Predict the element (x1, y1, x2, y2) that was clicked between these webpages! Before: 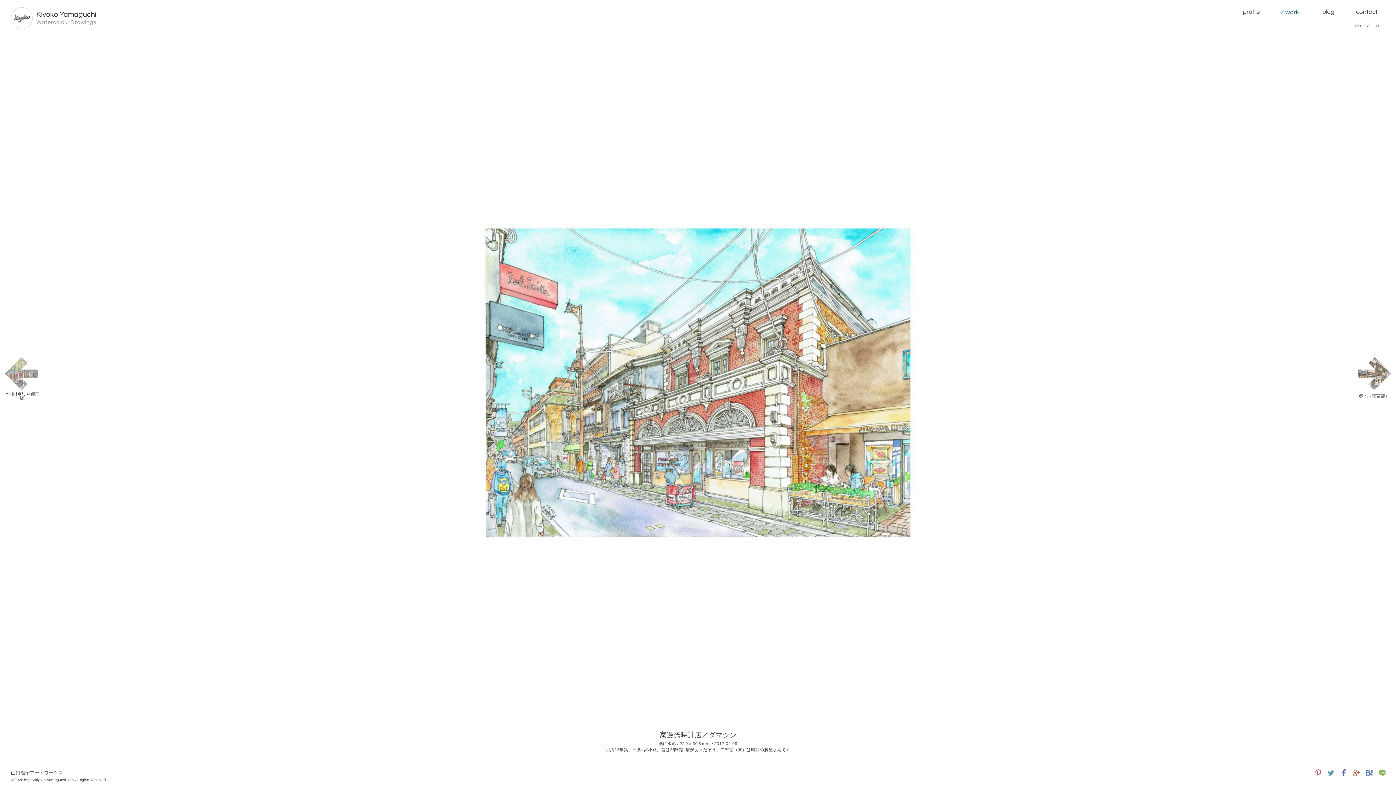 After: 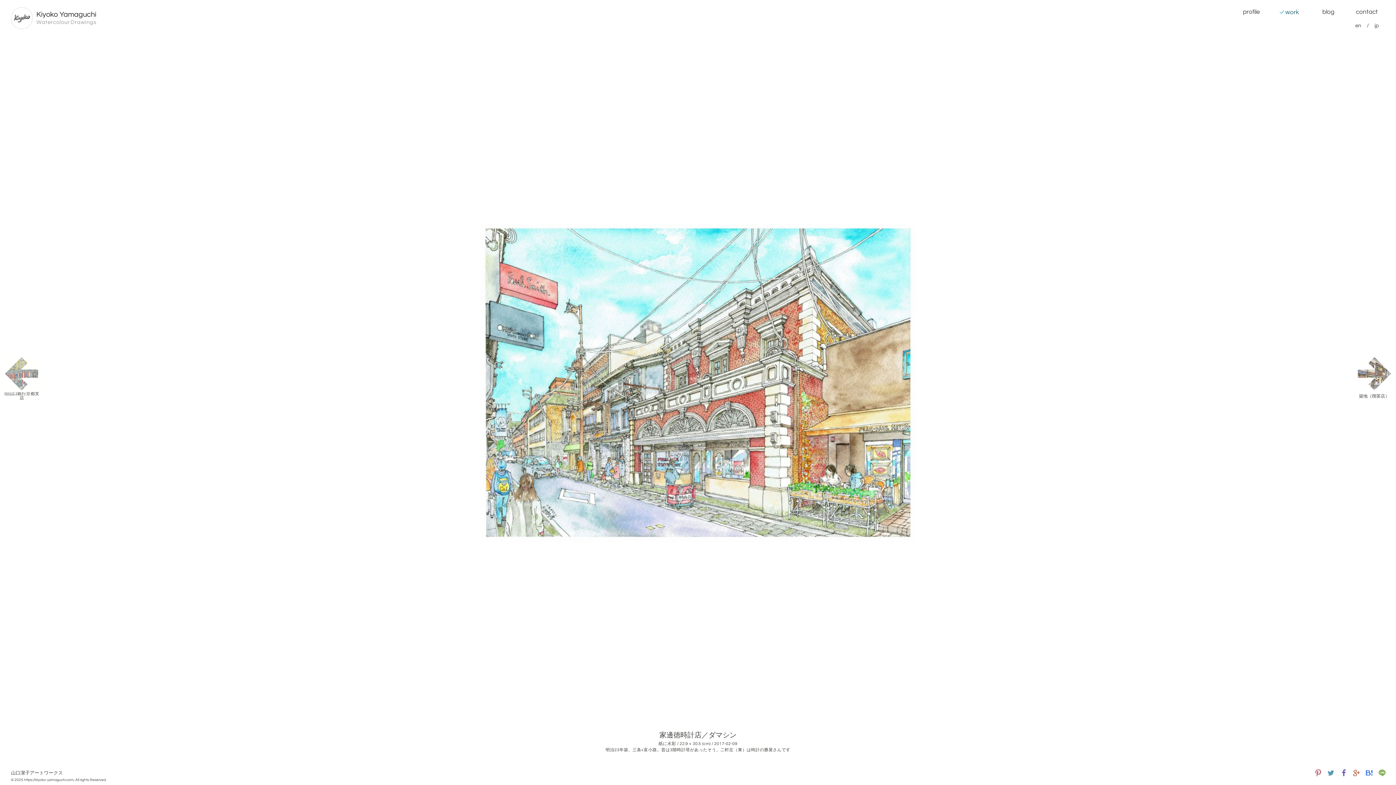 Action: bbox: (1364, 769, 1374, 778)